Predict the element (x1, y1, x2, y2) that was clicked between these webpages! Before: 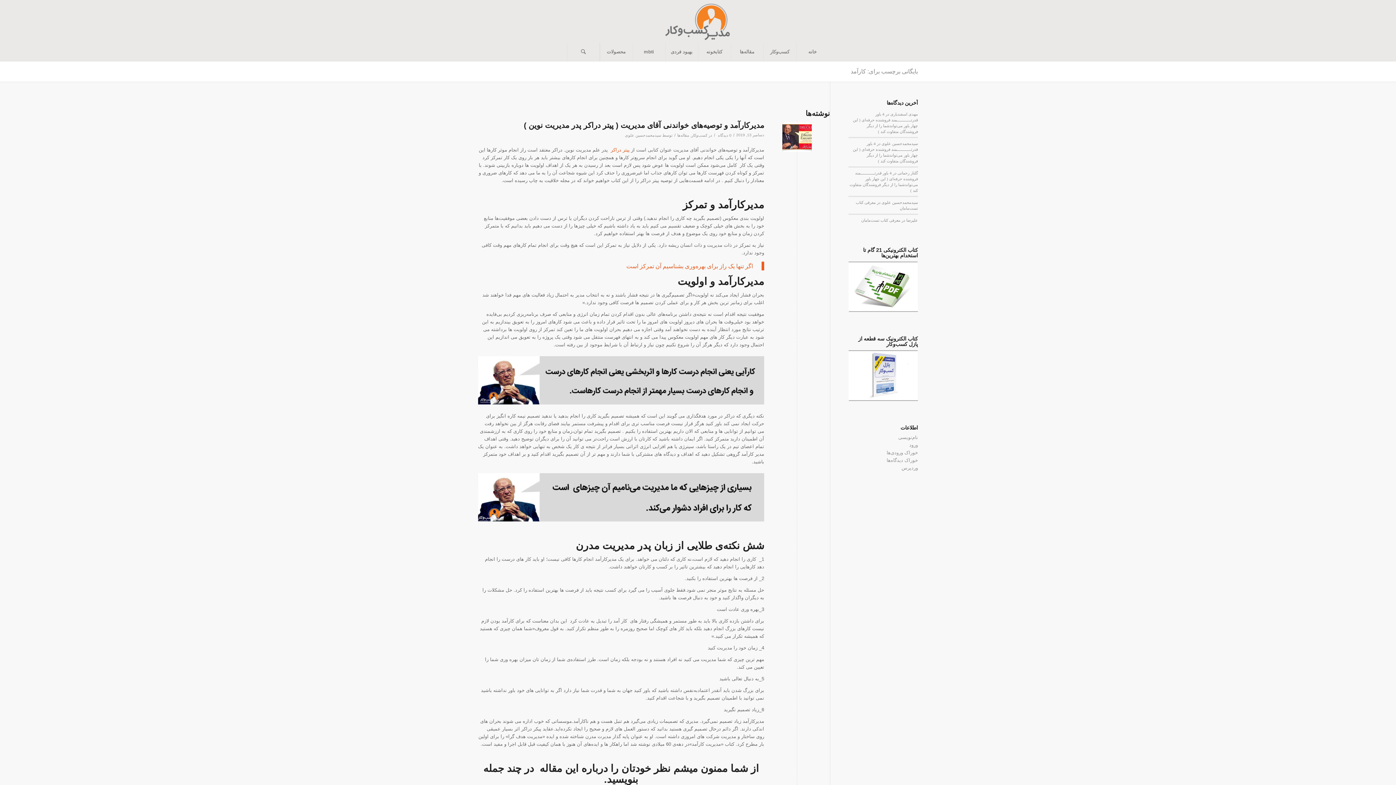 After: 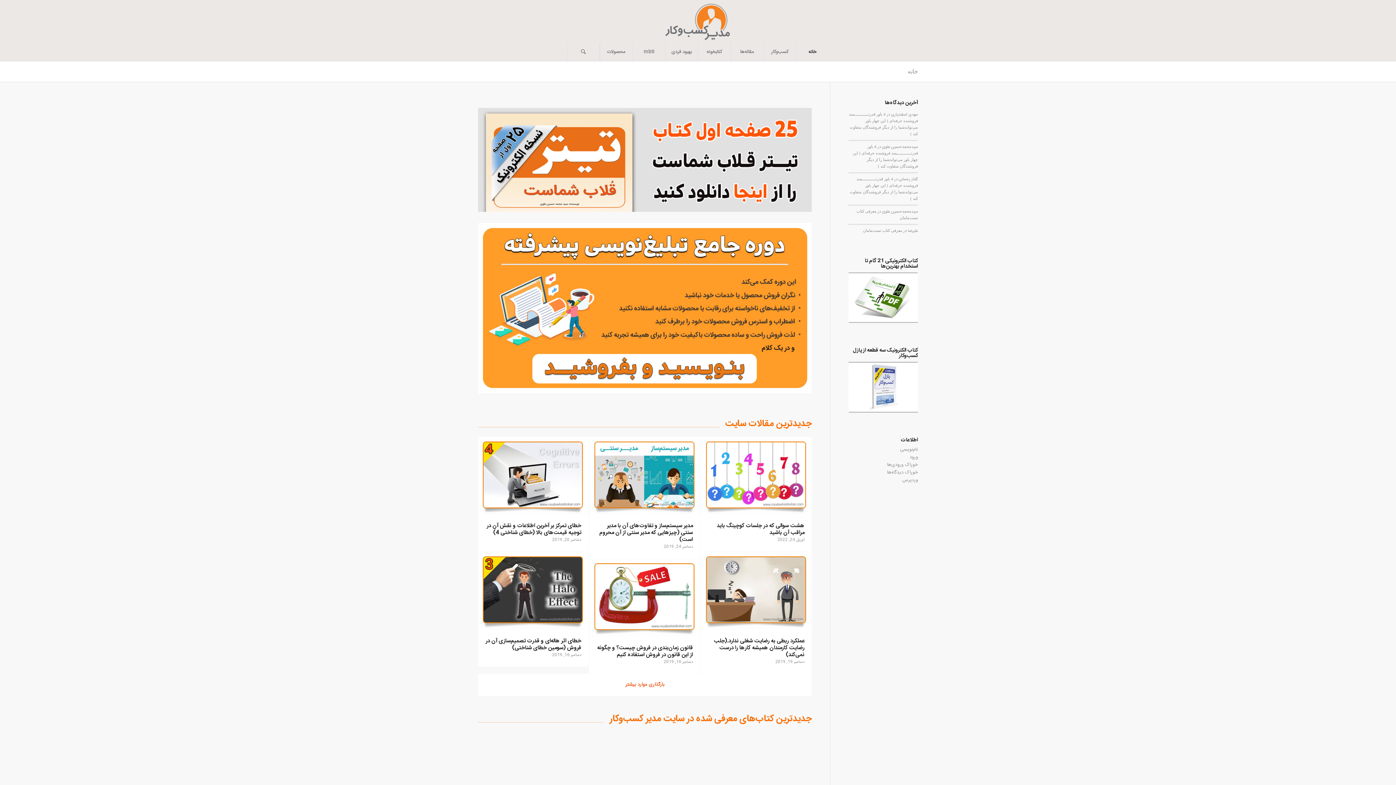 Action: label: خانه bbox: (796, 42, 828, 61)